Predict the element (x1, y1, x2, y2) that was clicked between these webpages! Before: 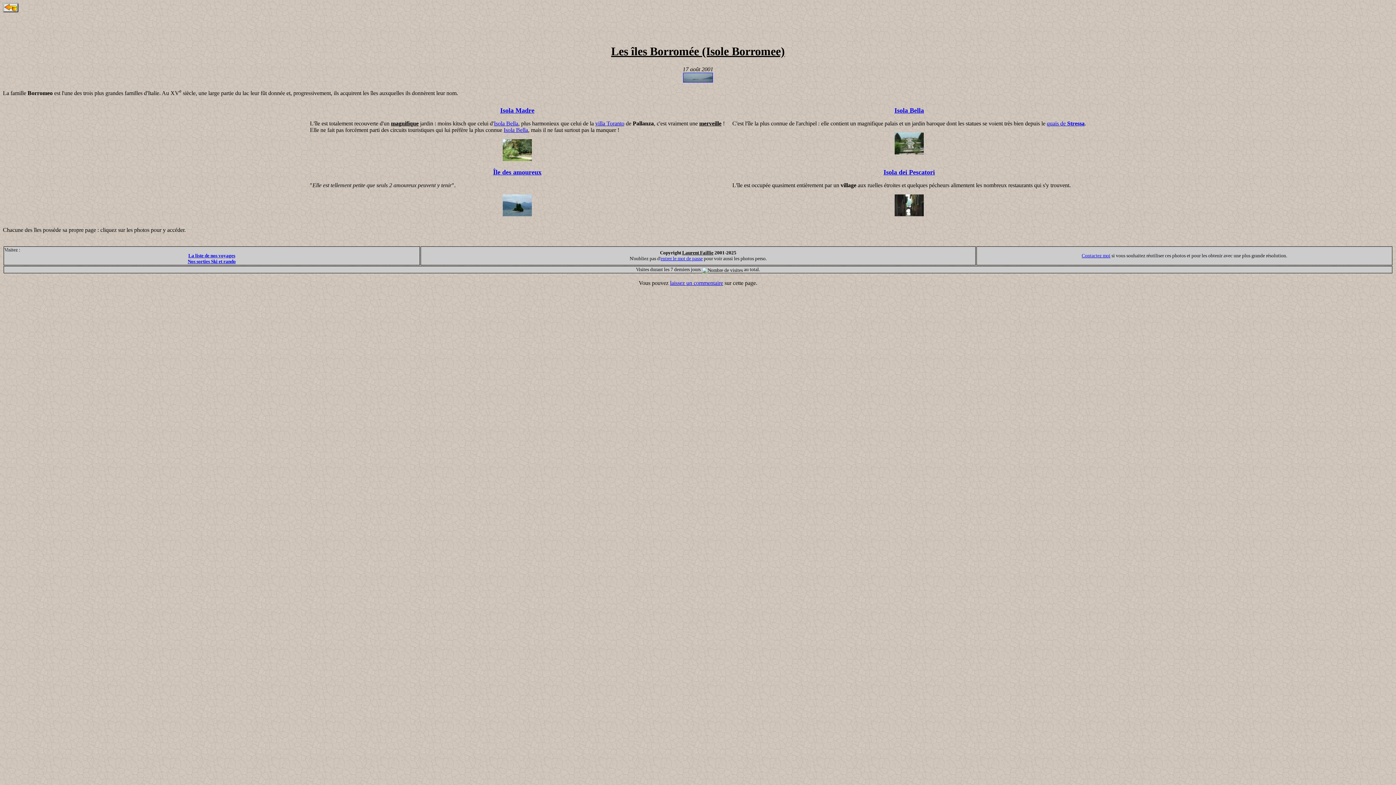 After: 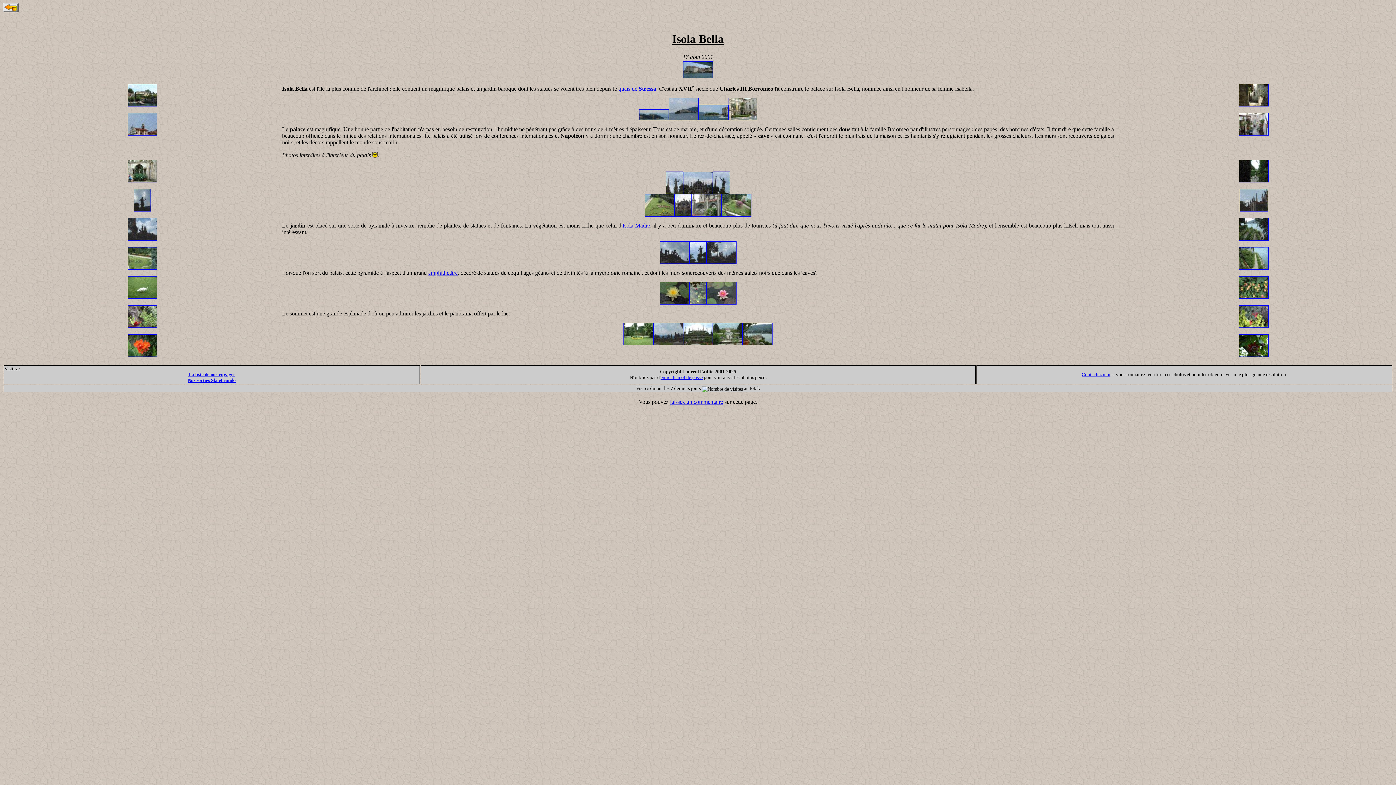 Action: label: Isola Bella bbox: (494, 120, 518, 126)